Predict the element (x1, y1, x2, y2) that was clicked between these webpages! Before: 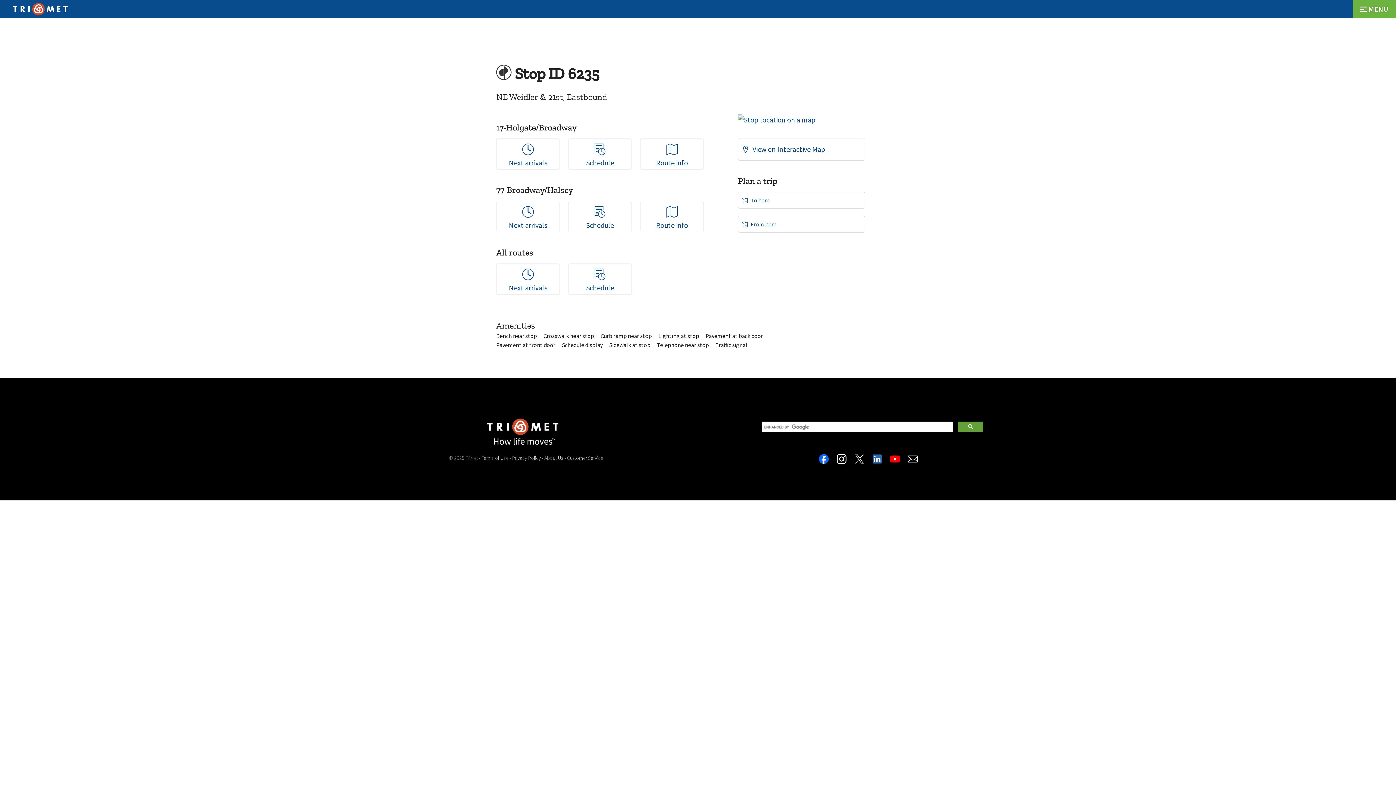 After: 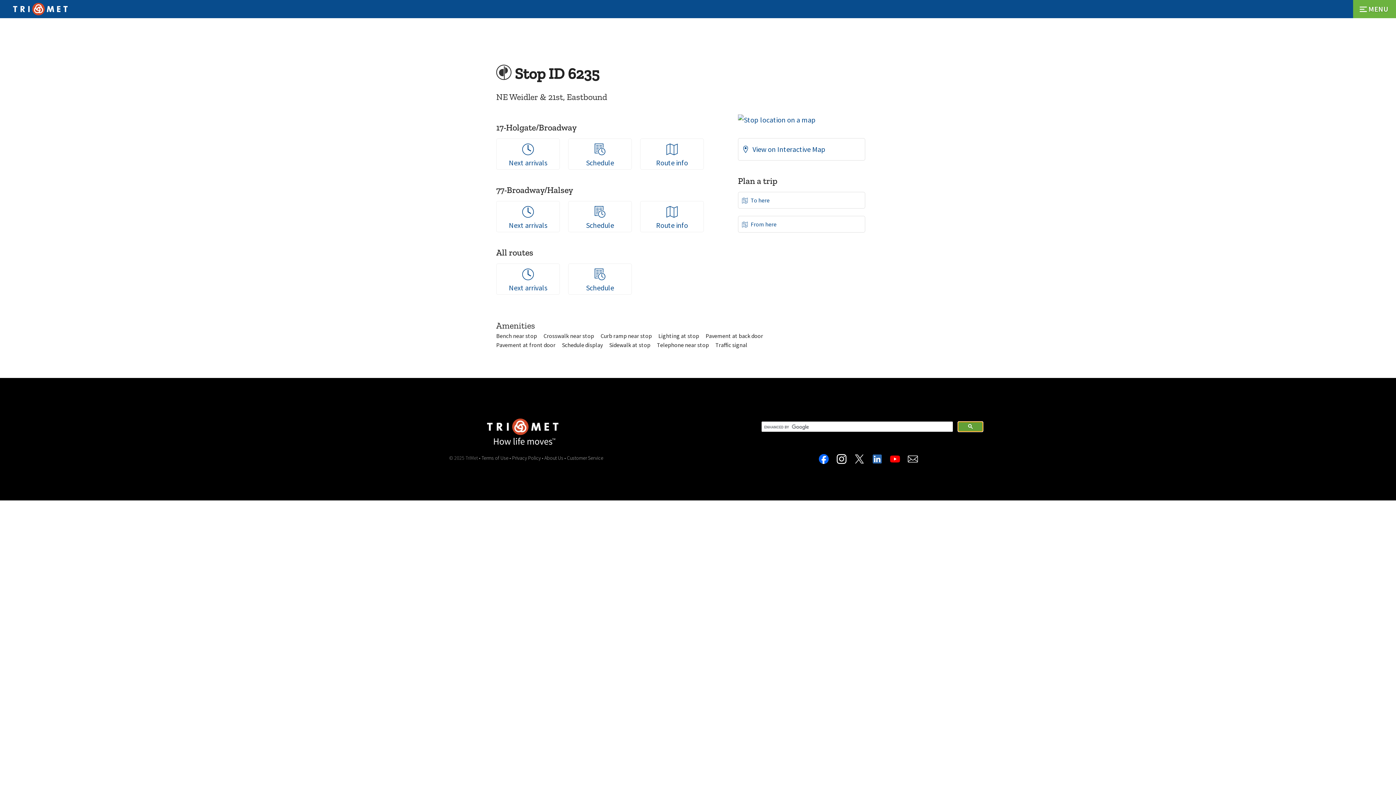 Action: bbox: (958, 421, 983, 432)